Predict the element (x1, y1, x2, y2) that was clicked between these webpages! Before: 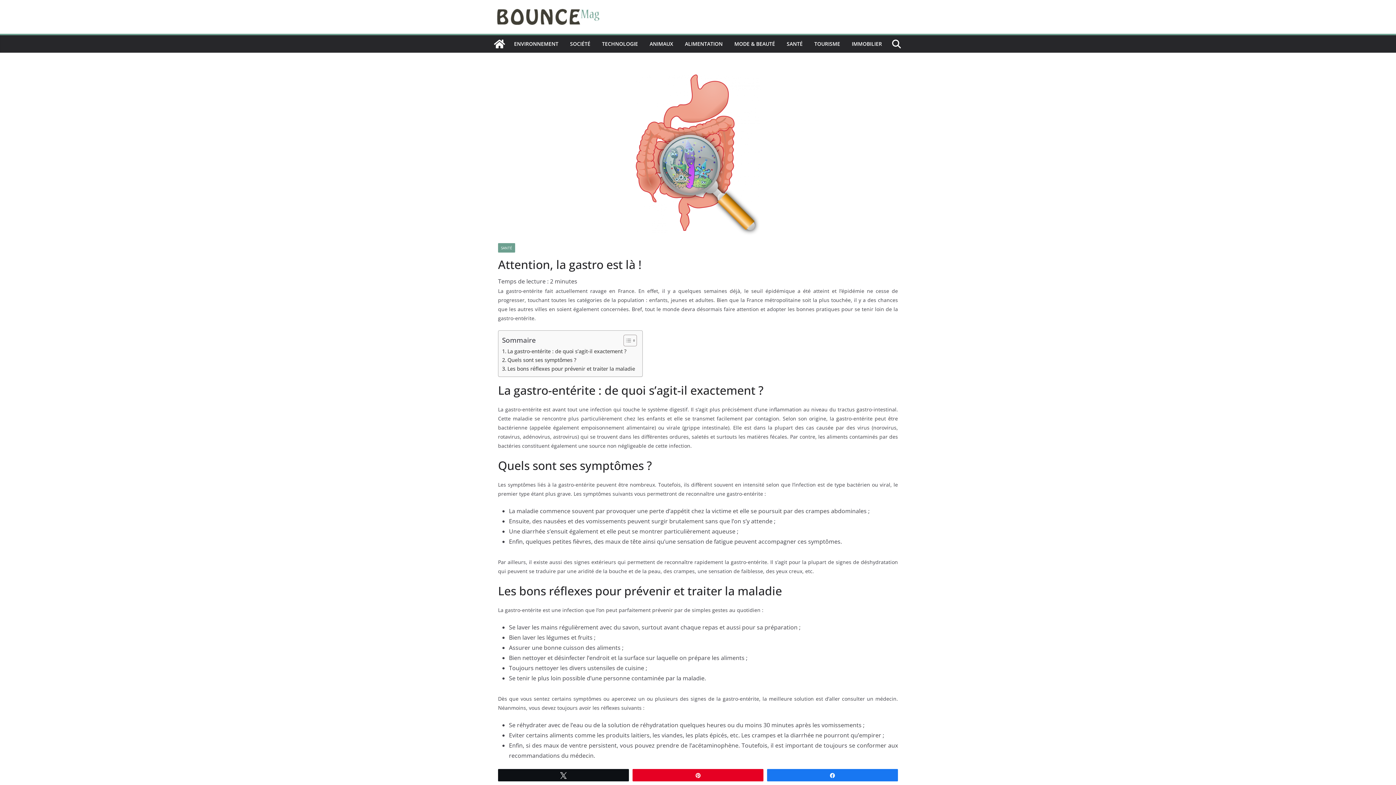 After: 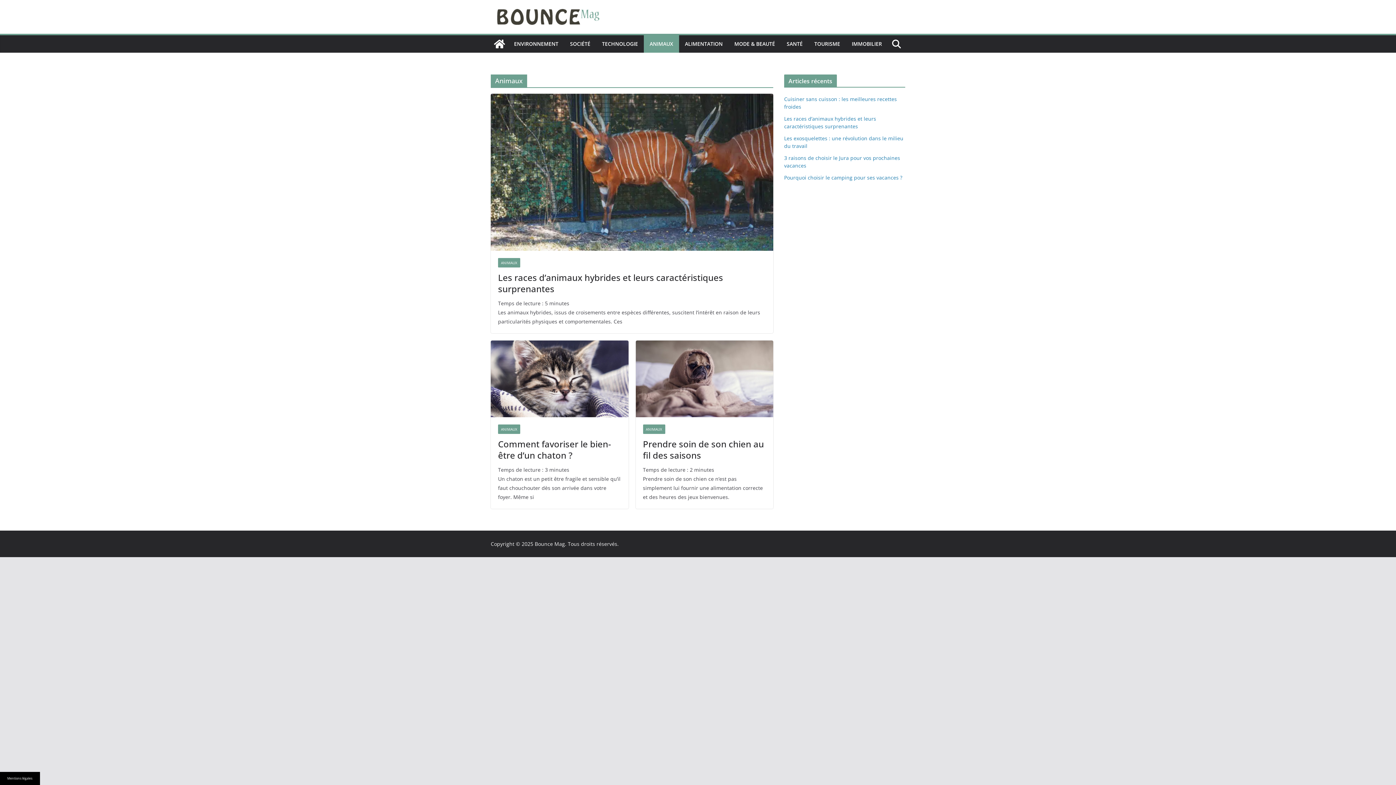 Action: label: ANIMAUX bbox: (649, 38, 673, 49)